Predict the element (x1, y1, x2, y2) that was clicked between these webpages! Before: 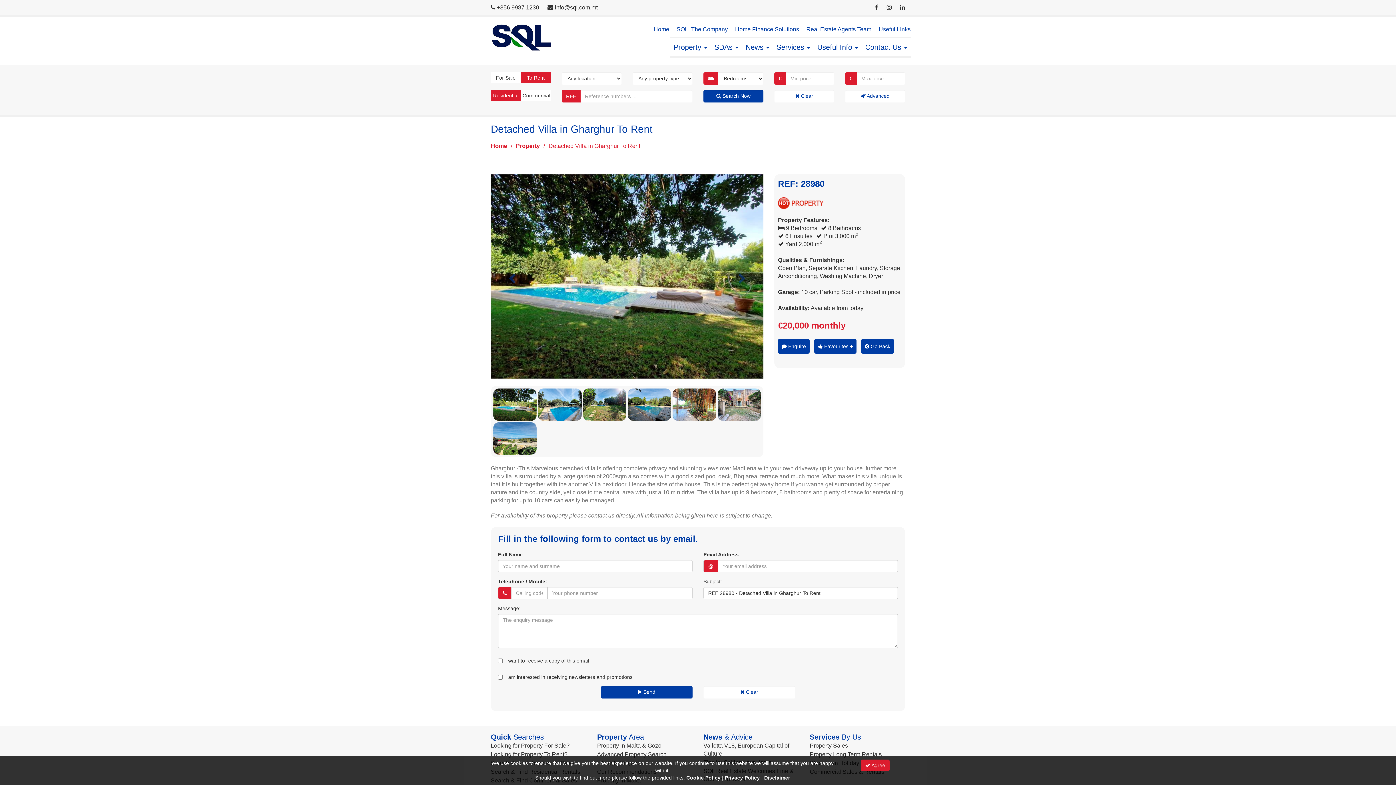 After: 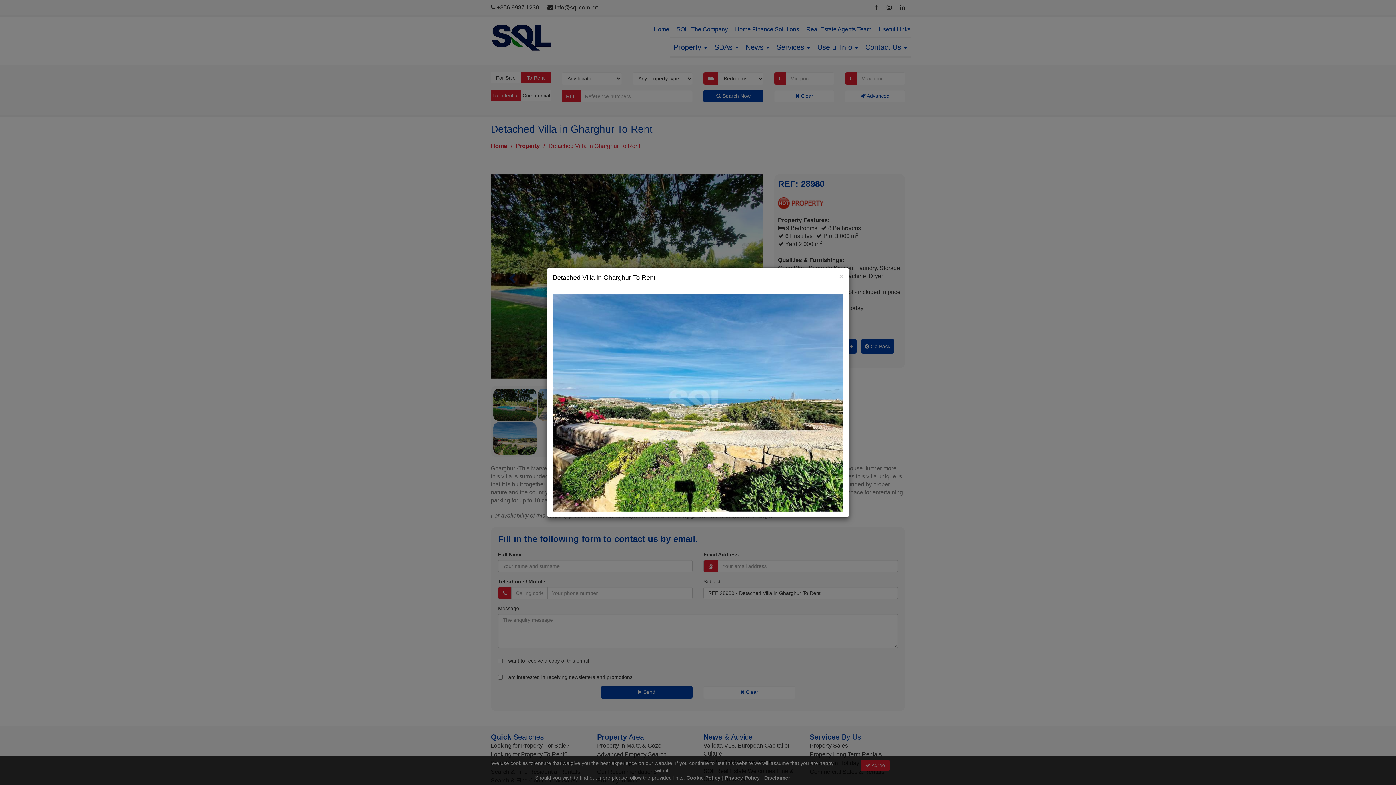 Action: bbox: (493, 422, 536, 455)